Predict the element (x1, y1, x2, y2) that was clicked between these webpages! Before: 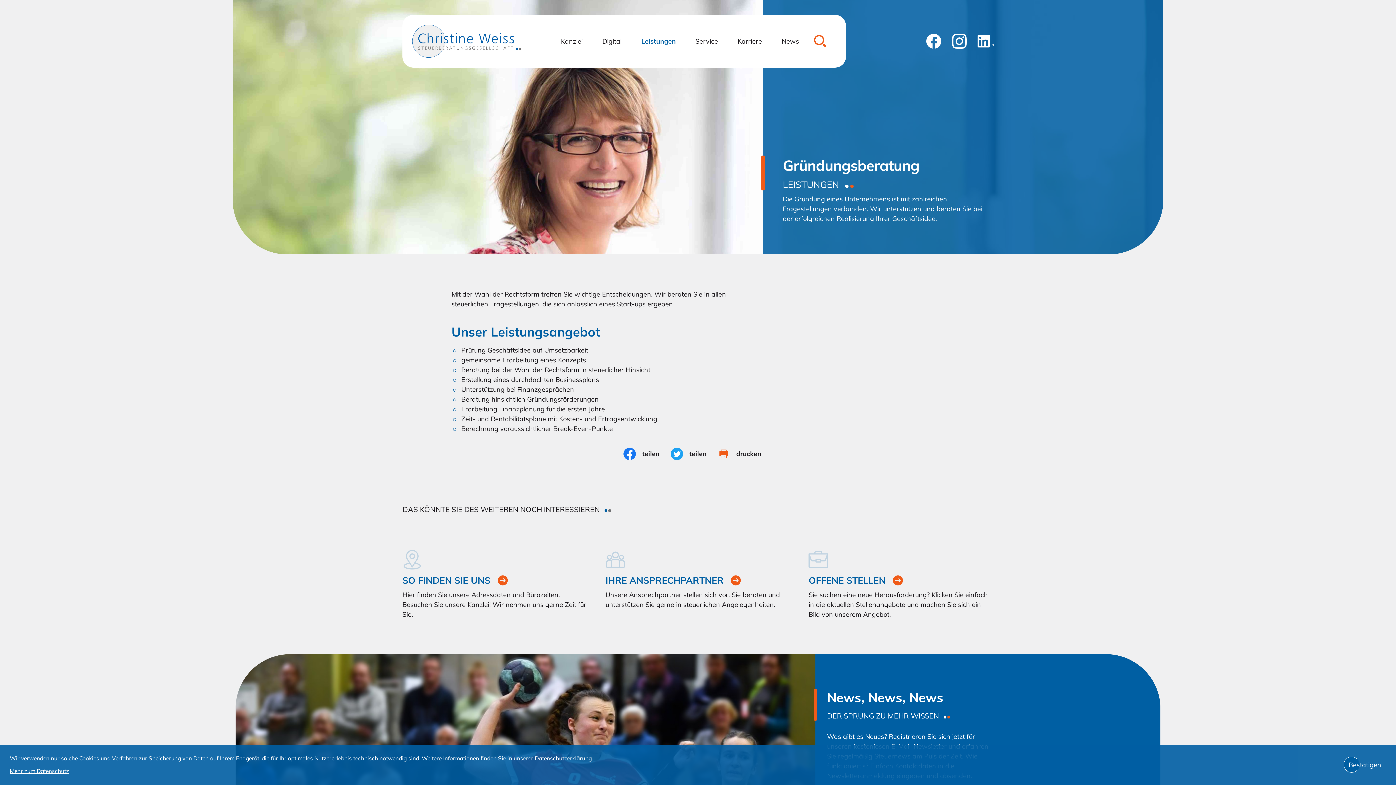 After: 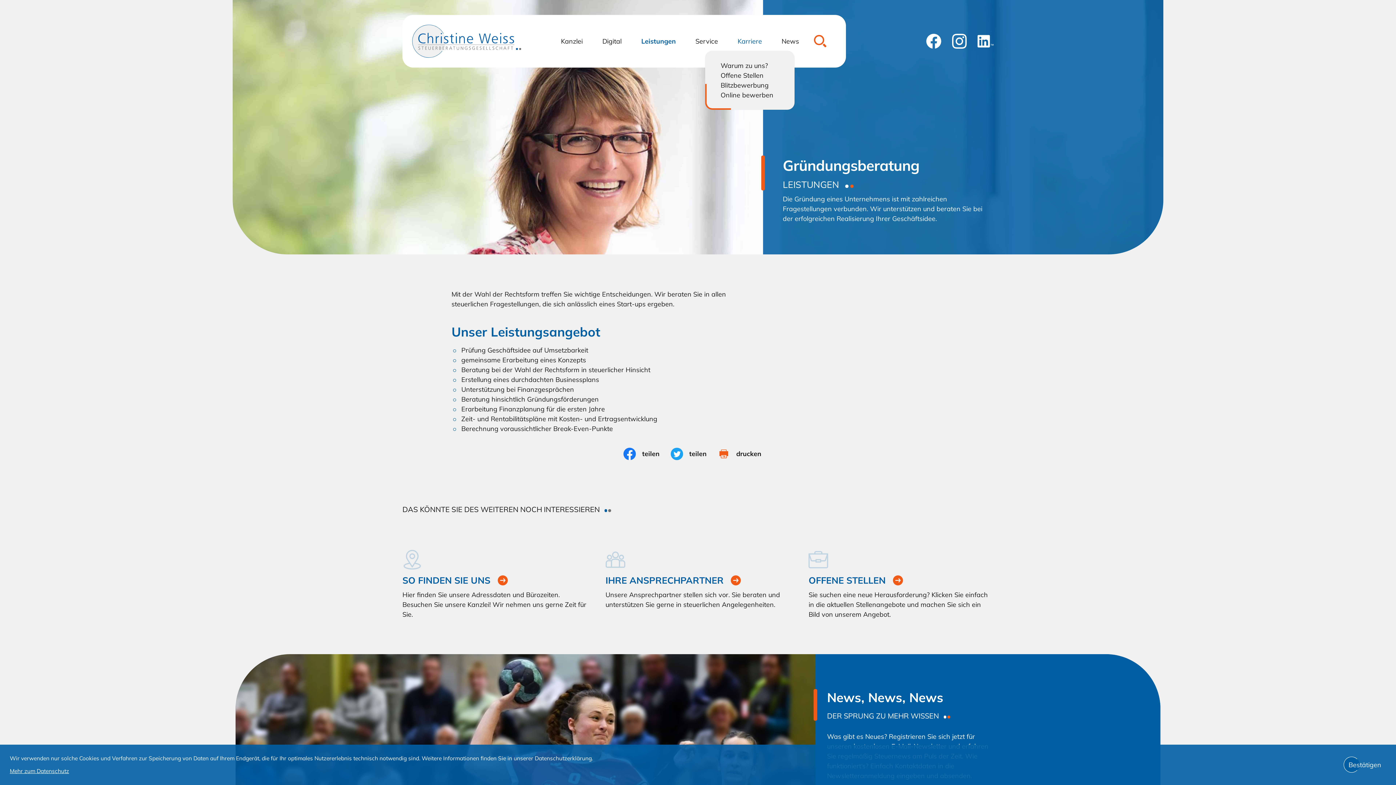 Action: bbox: (728, 31, 772, 51) label: Karriere